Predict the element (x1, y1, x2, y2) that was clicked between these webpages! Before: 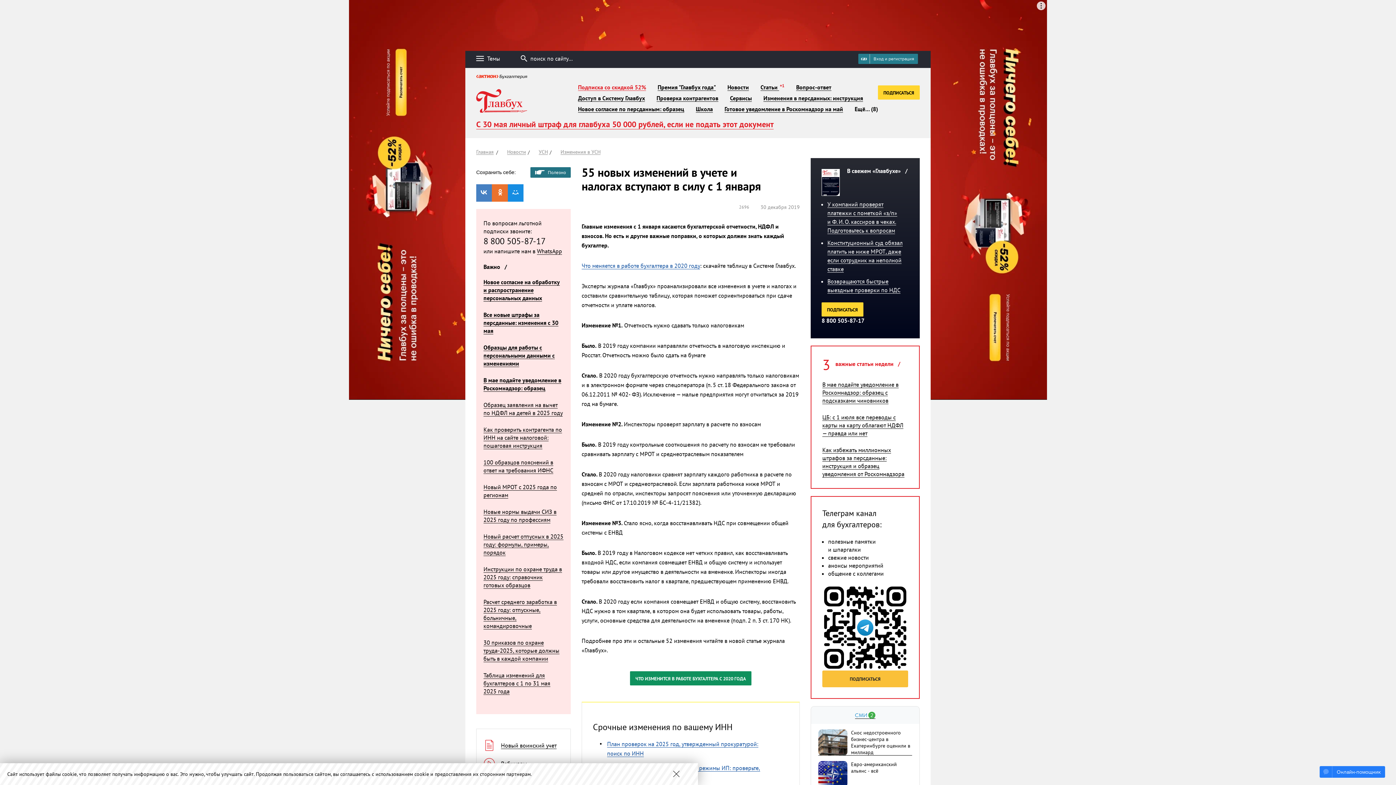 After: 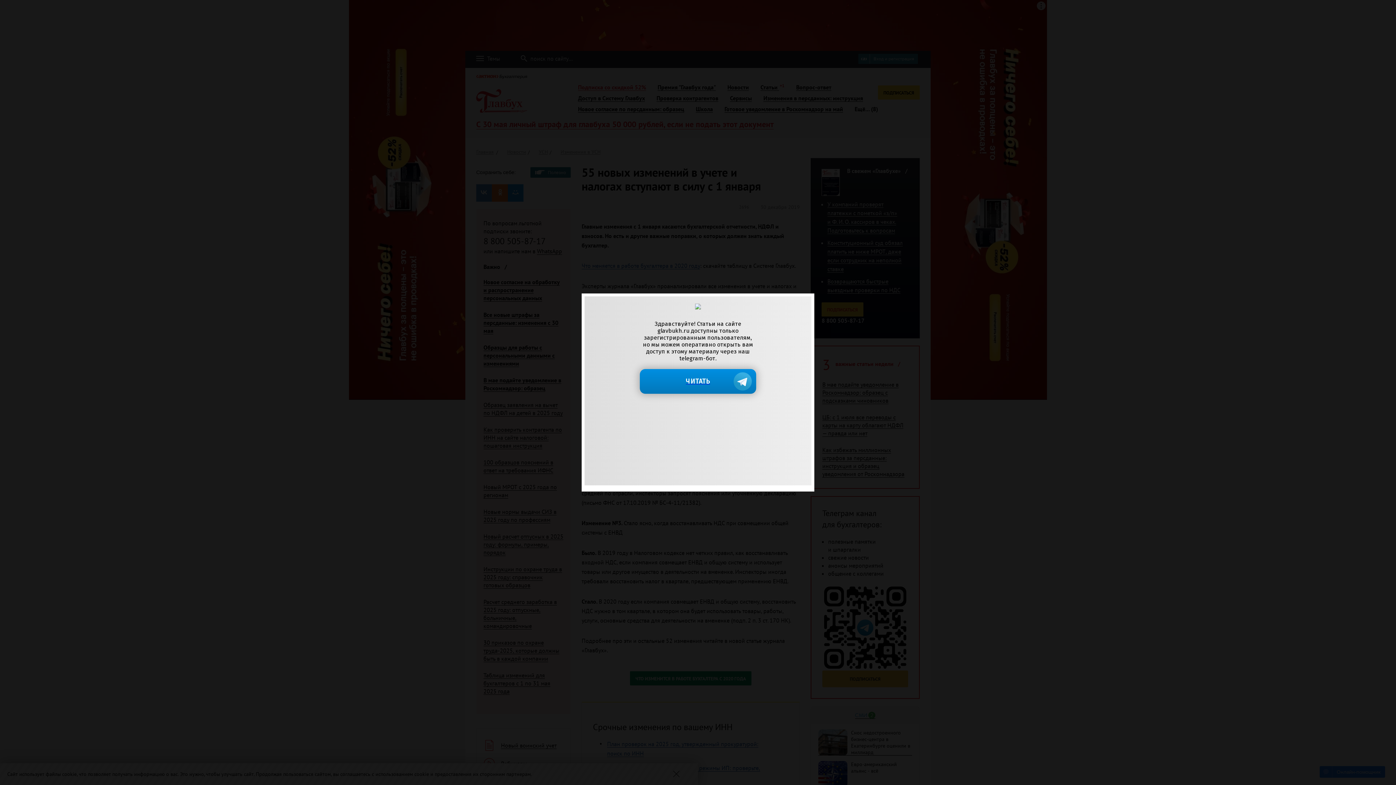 Action: bbox: (821, 302, 863, 316) label: ПОДПИСАТЬСЯ